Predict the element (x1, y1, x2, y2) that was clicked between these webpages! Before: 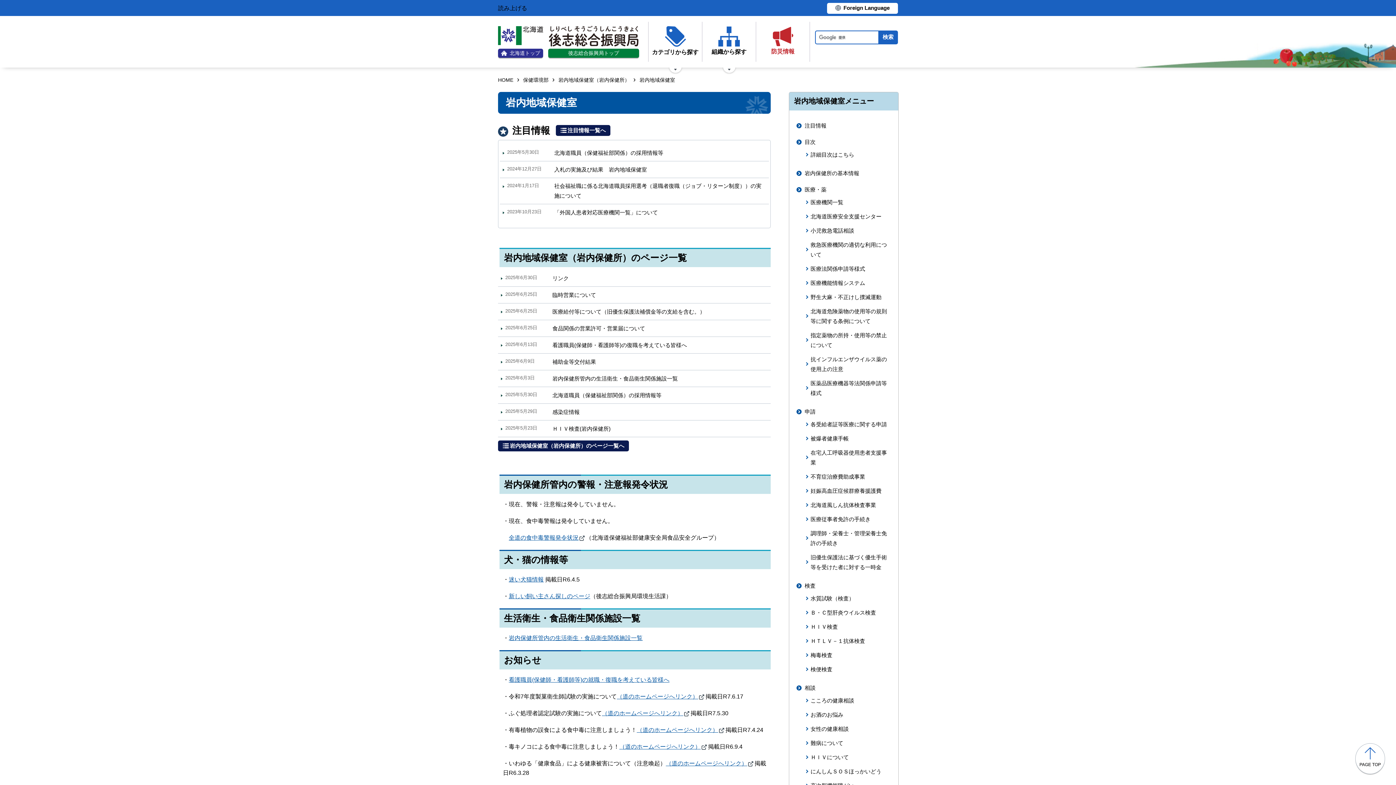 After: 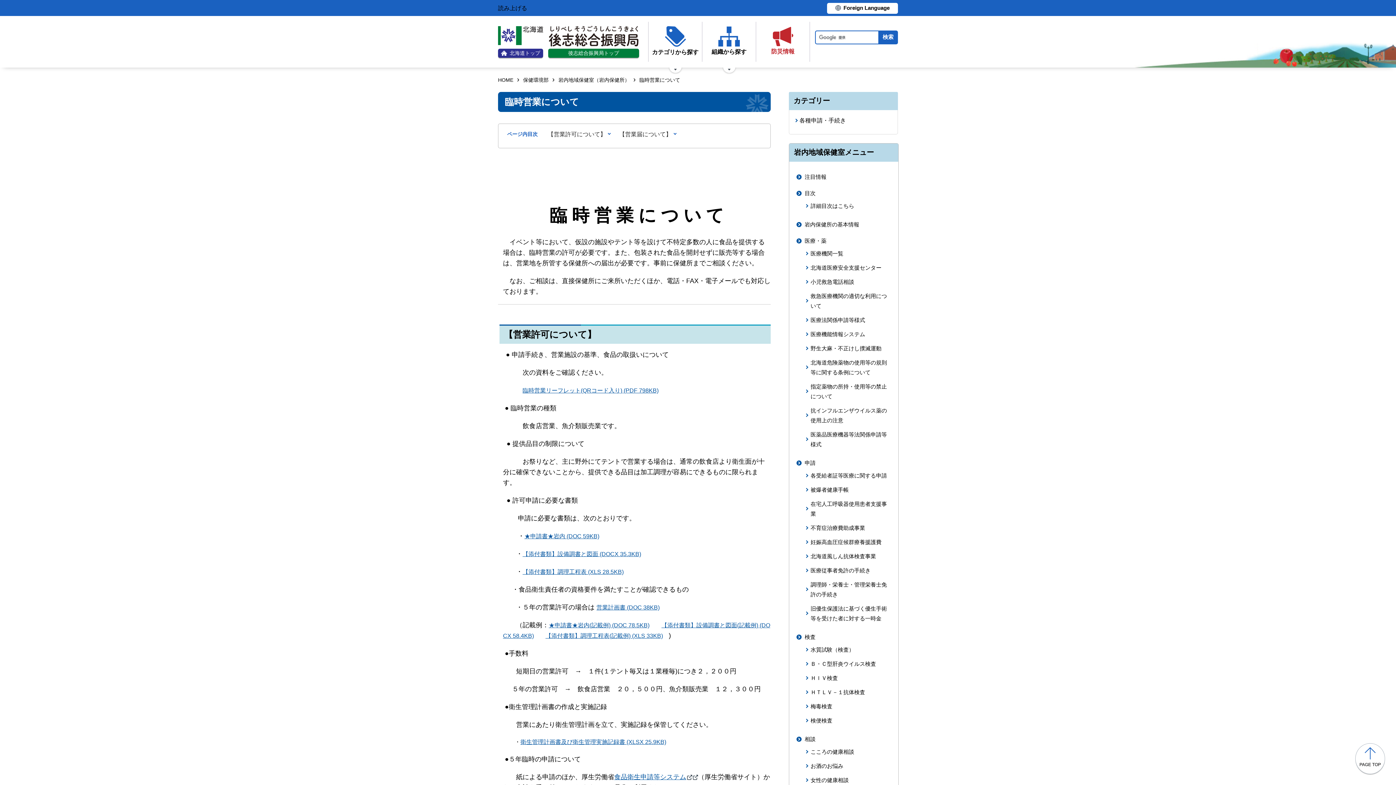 Action: label: 臨時営業について bbox: (552, 290, 596, 299)